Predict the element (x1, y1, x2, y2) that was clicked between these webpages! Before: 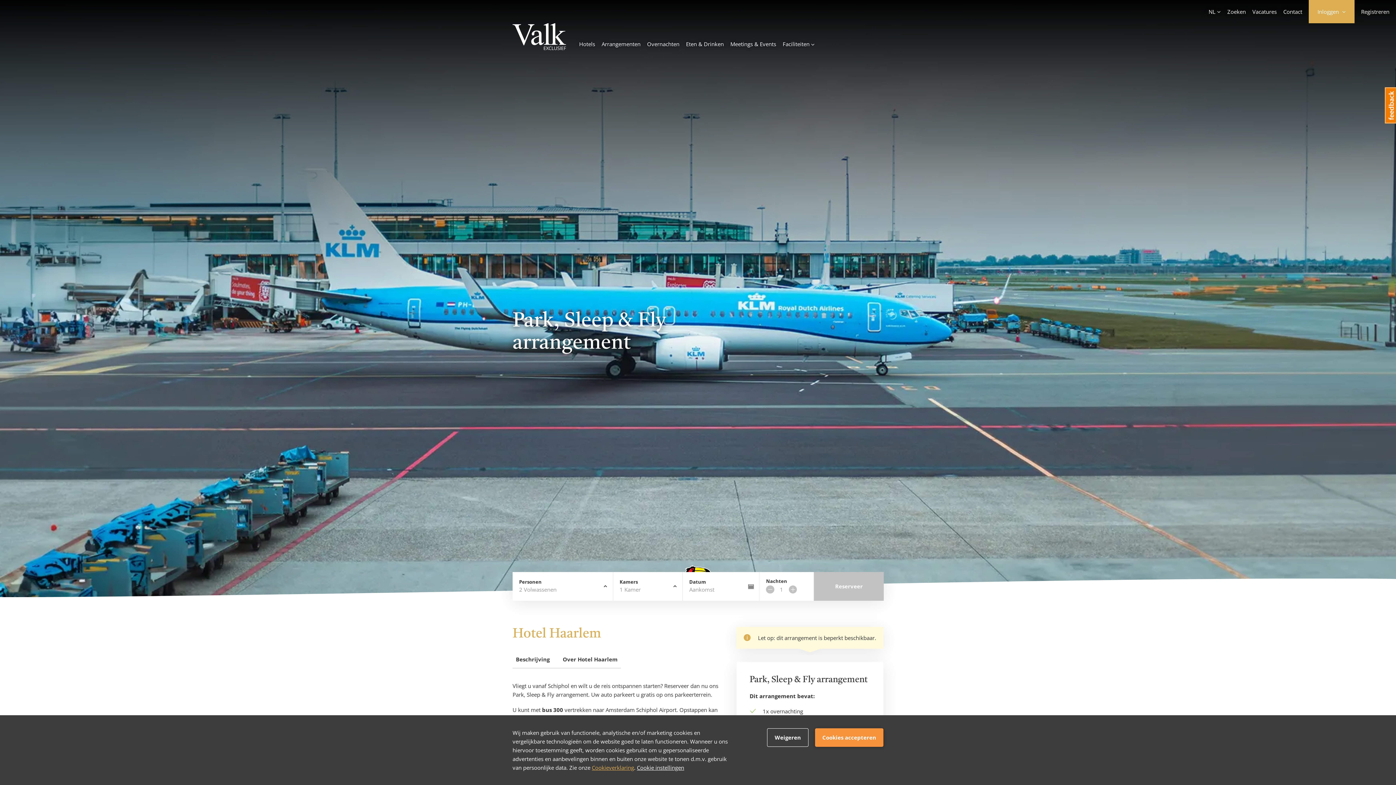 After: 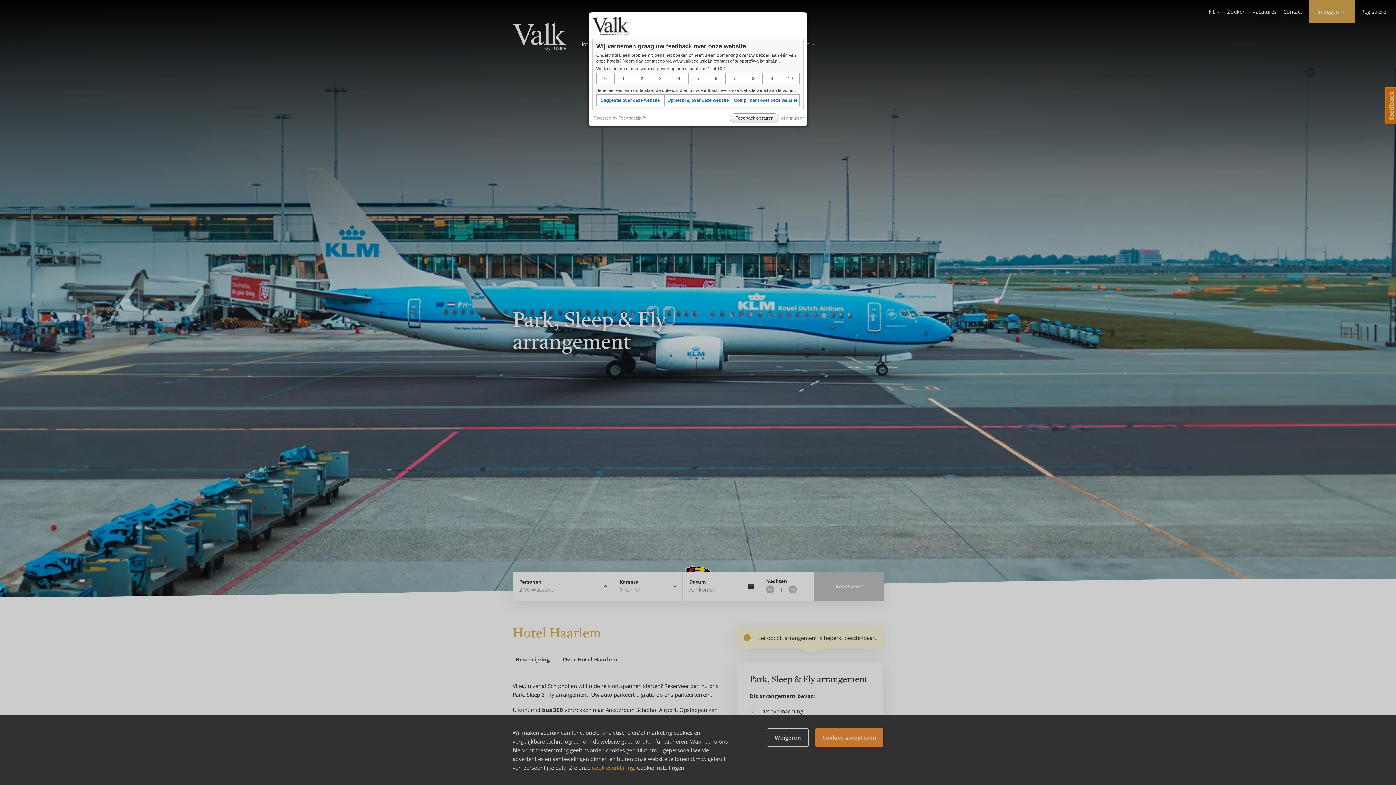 Action: label: Feedback bbox: (1385, 87, 1398, 123)